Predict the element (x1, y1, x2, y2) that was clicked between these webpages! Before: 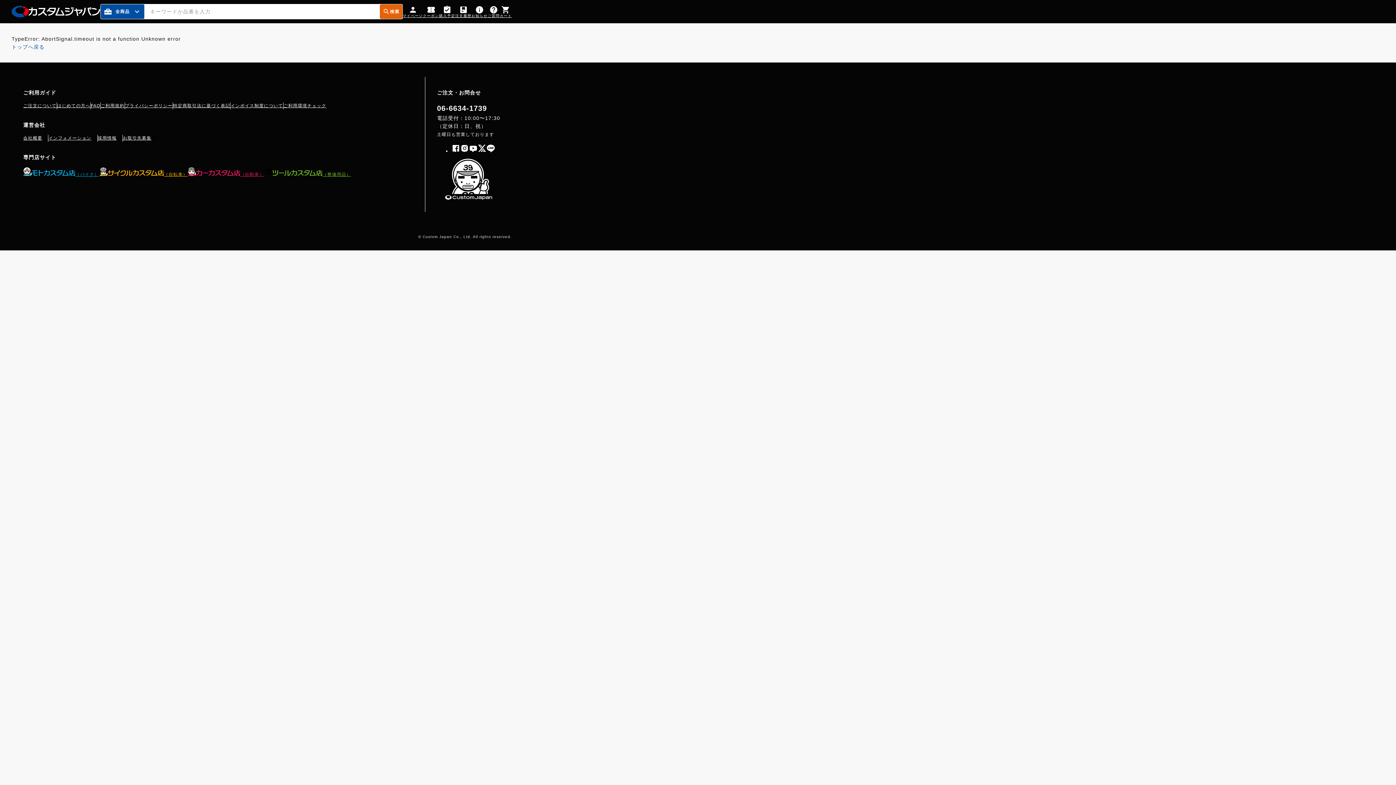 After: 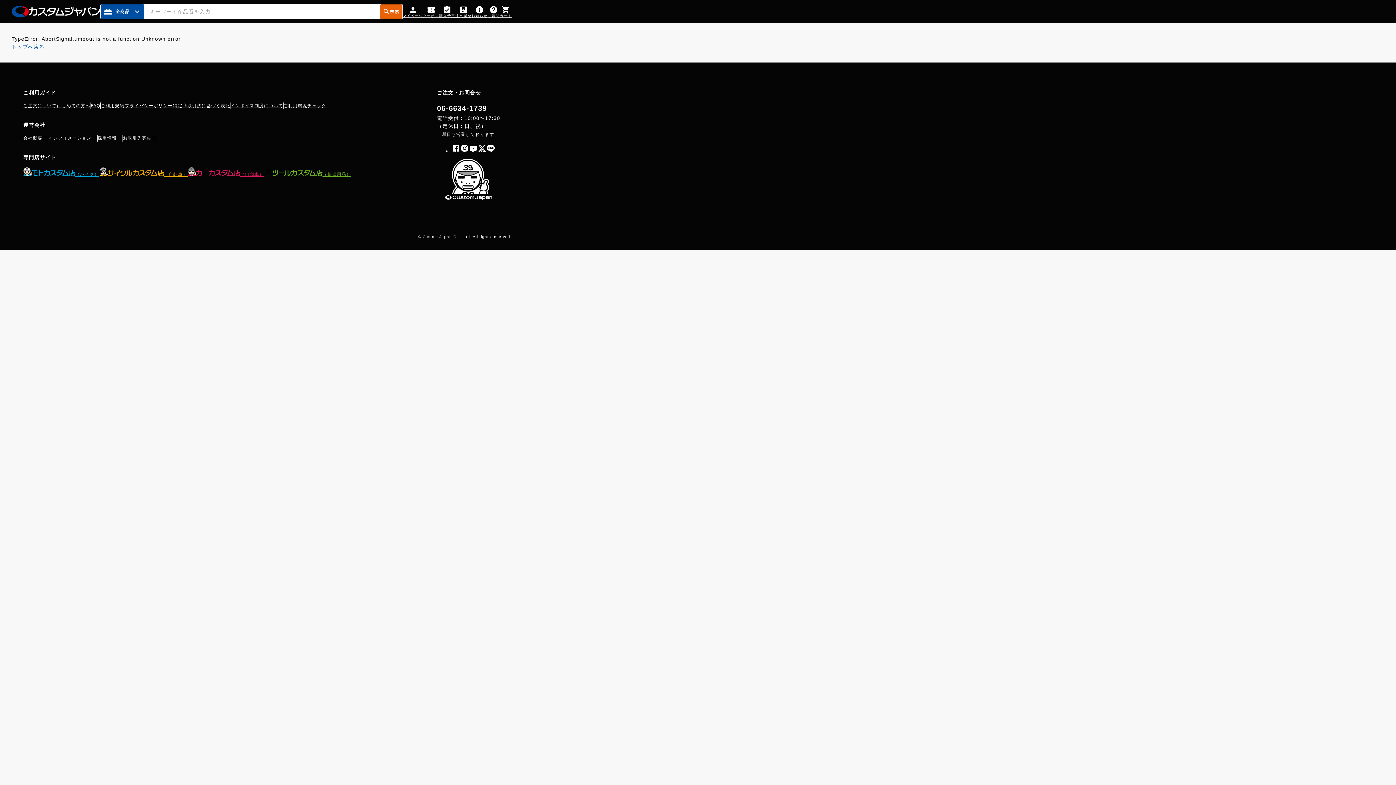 Action: label: ご利用規約 bbox: (100, 102, 124, 109)